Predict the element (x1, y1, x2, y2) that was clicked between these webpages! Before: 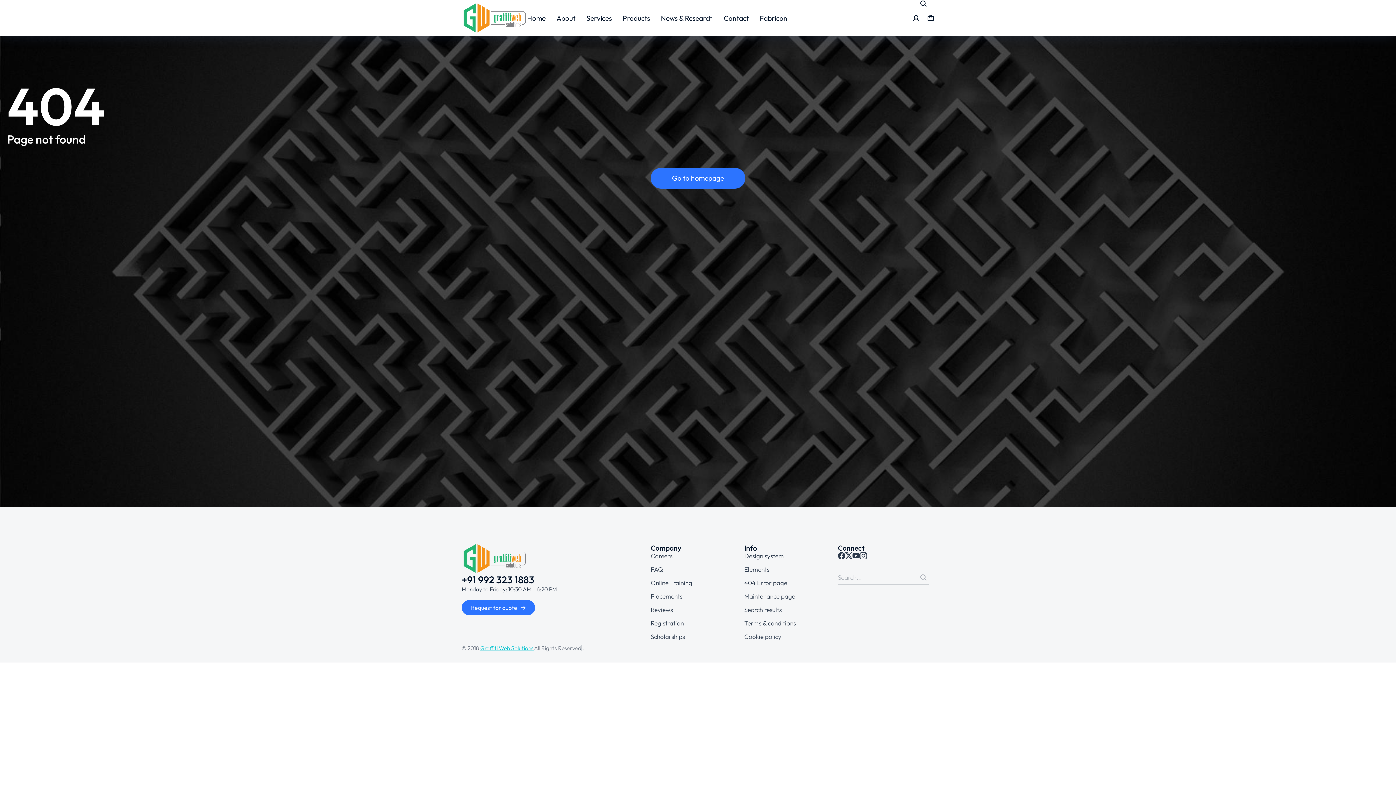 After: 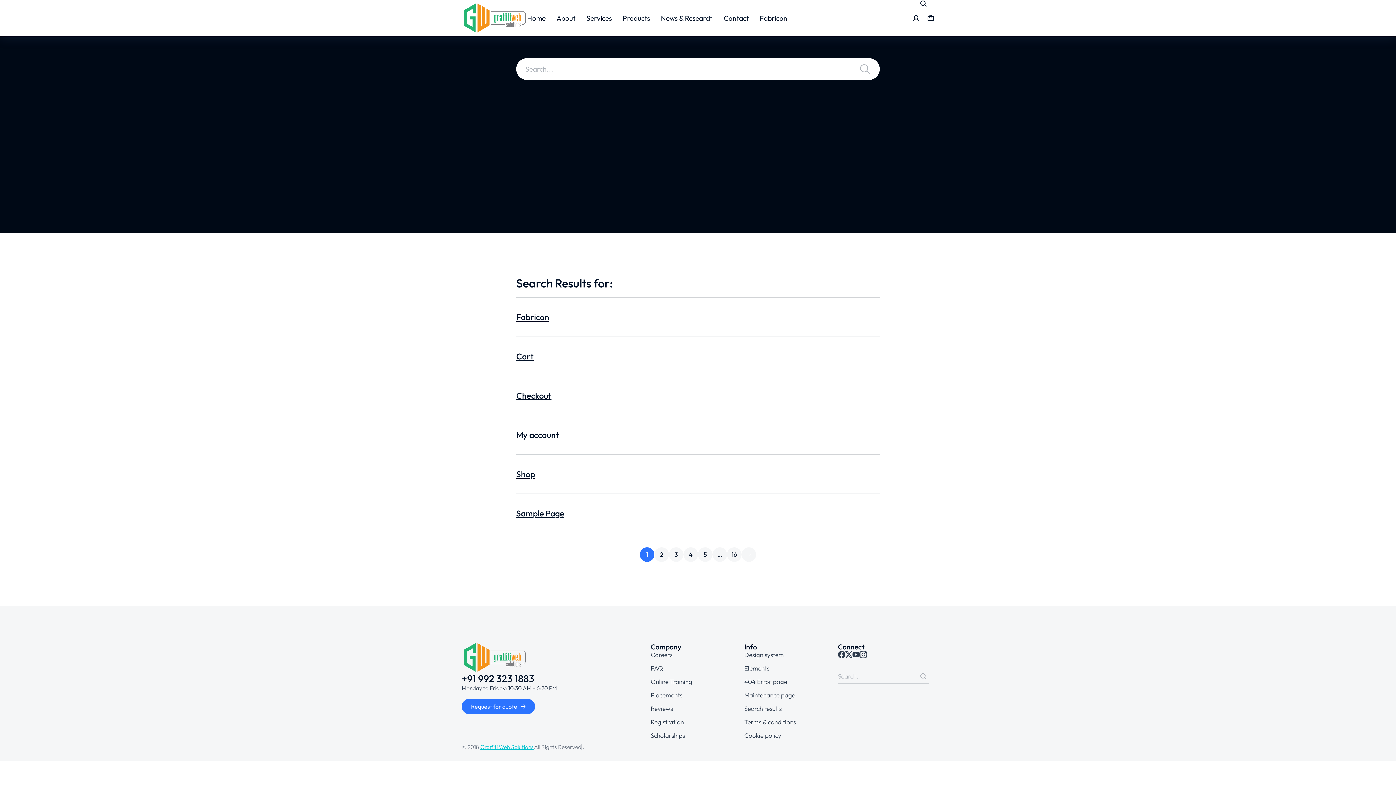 Action: bbox: (918, 572, 929, 583) label: Search